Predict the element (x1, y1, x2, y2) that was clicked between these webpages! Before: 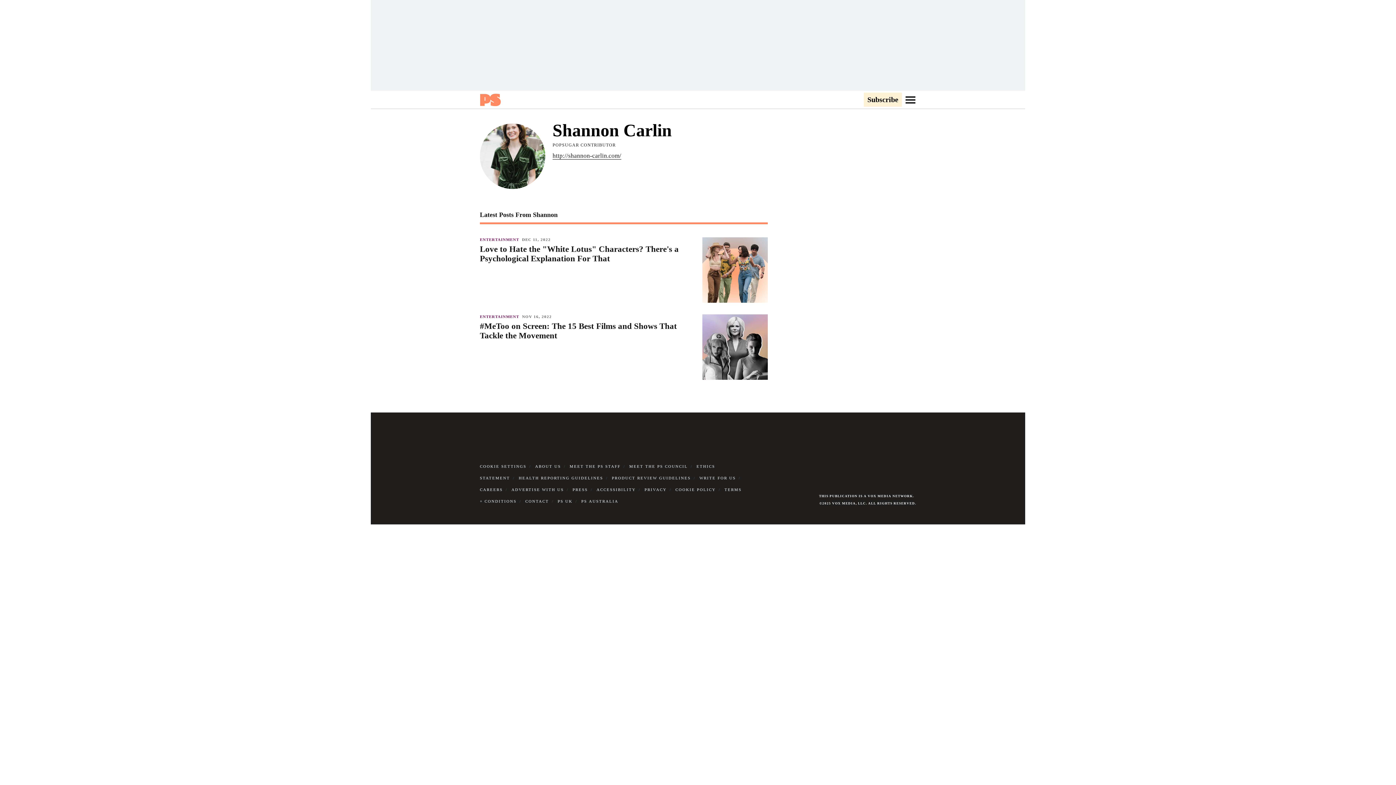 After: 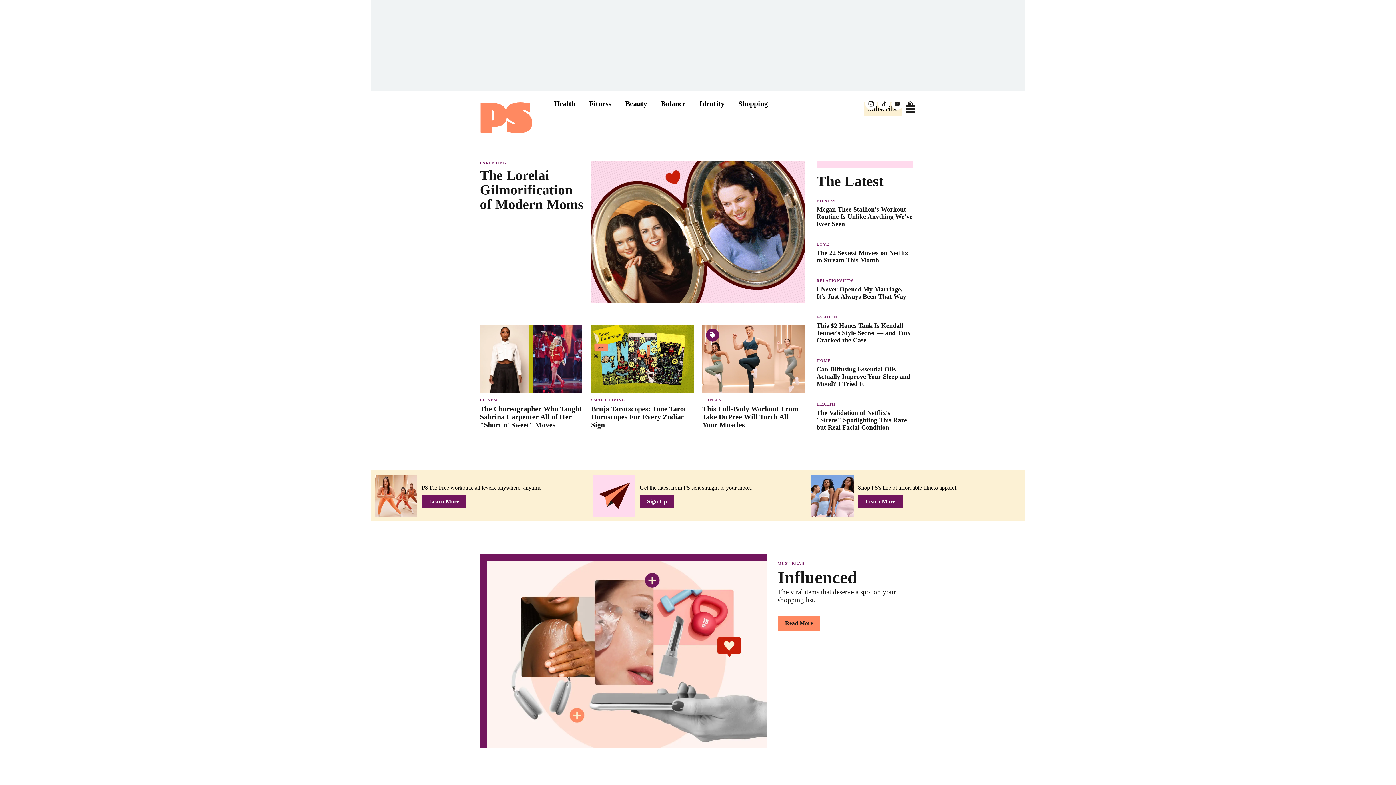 Action: label: PS AUSTRALIA bbox: (581, 498, 618, 504)